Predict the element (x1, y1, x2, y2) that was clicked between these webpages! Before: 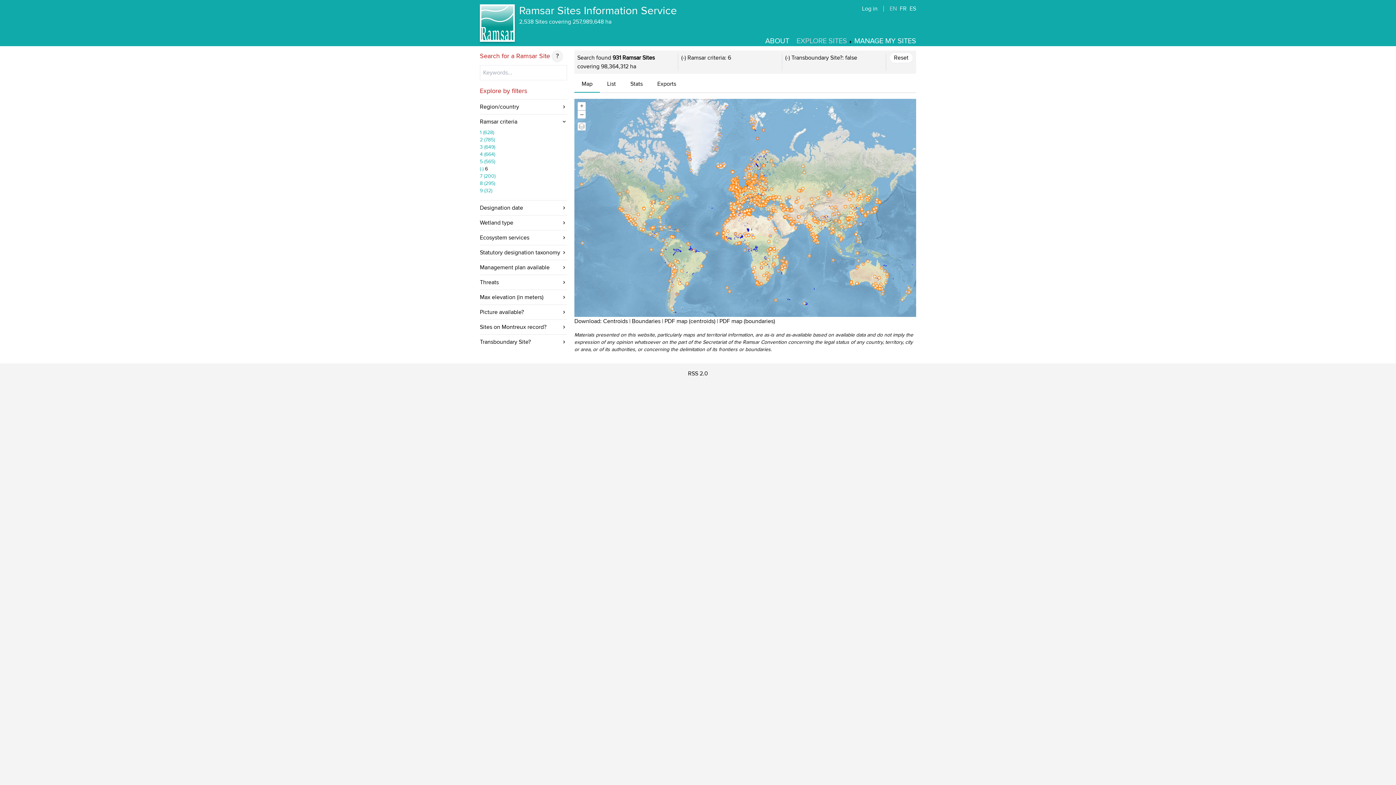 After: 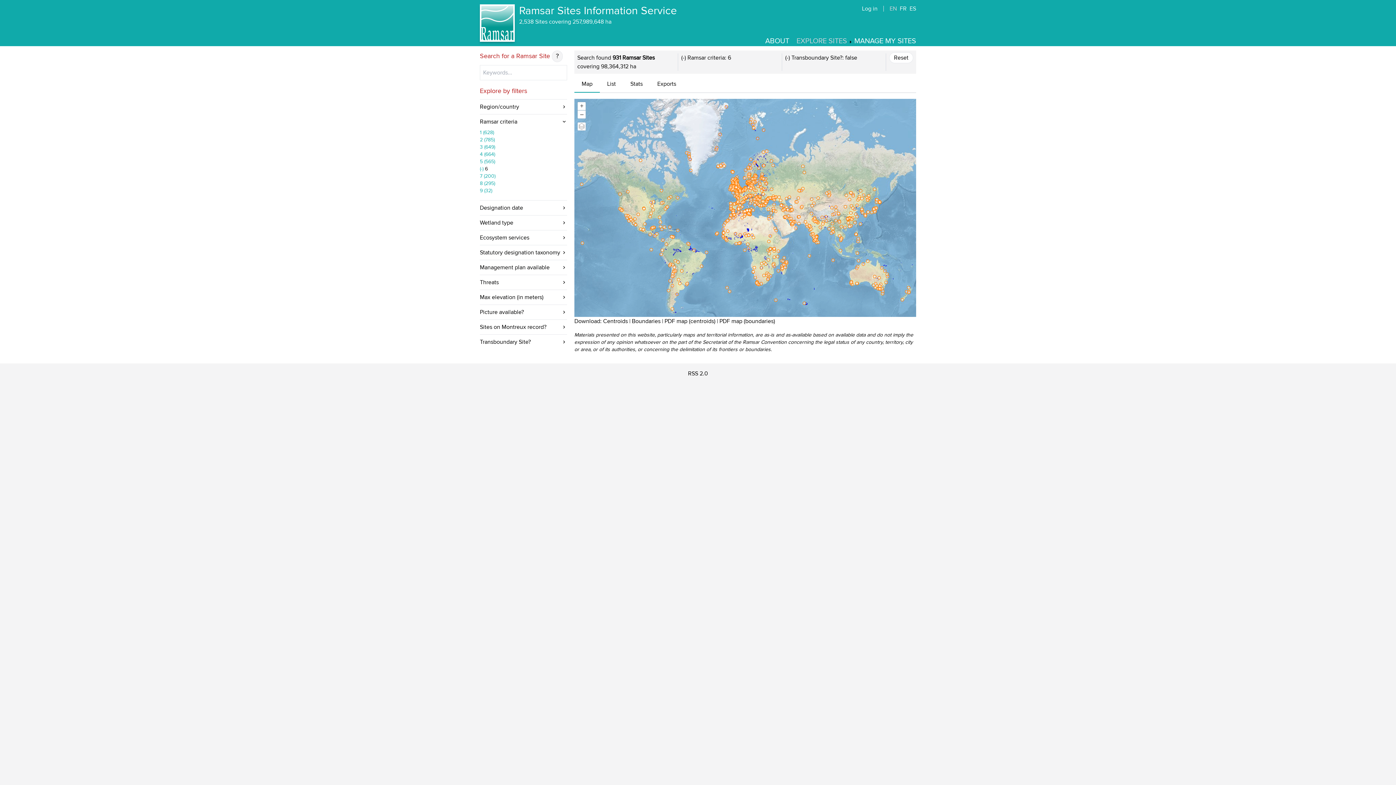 Action: bbox: (480, 136, 494, 143) label: 2 (785)